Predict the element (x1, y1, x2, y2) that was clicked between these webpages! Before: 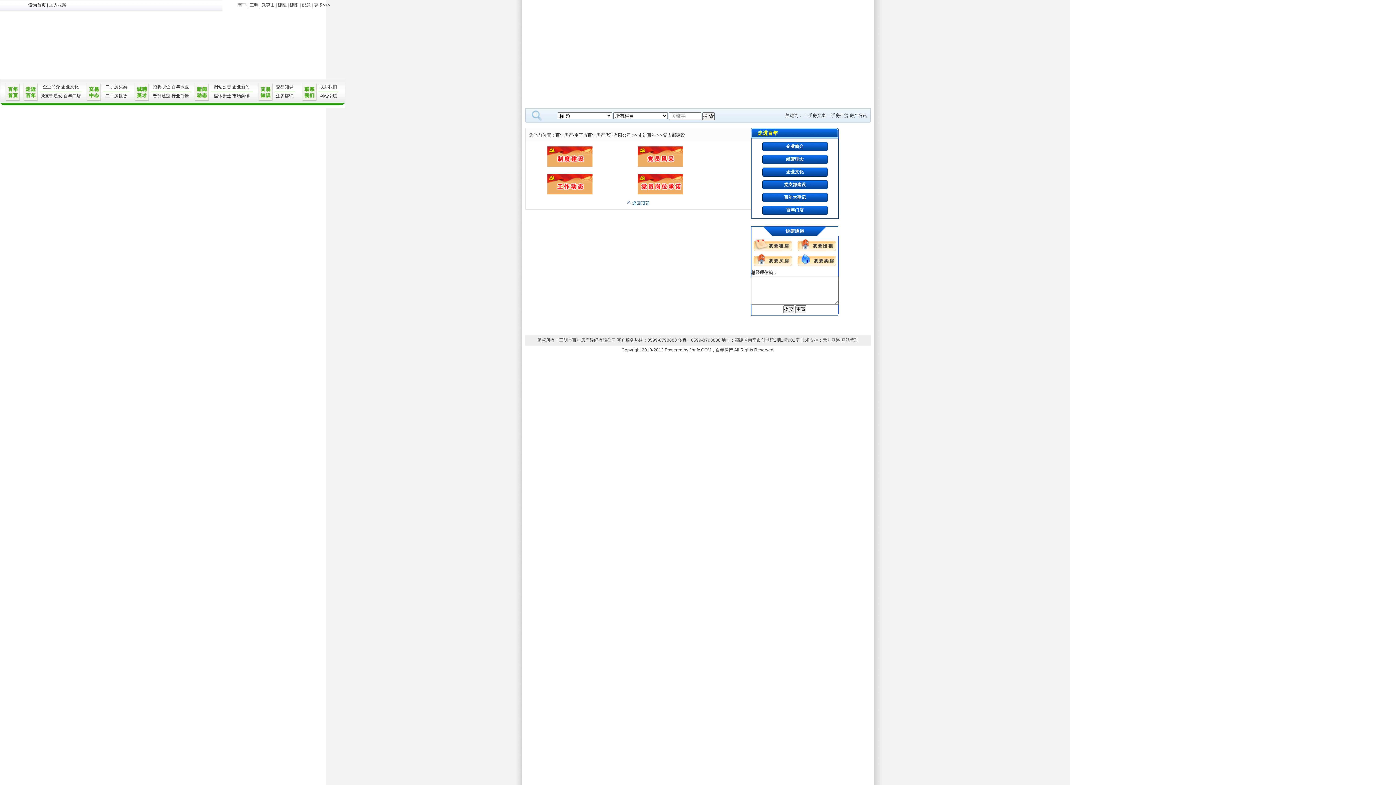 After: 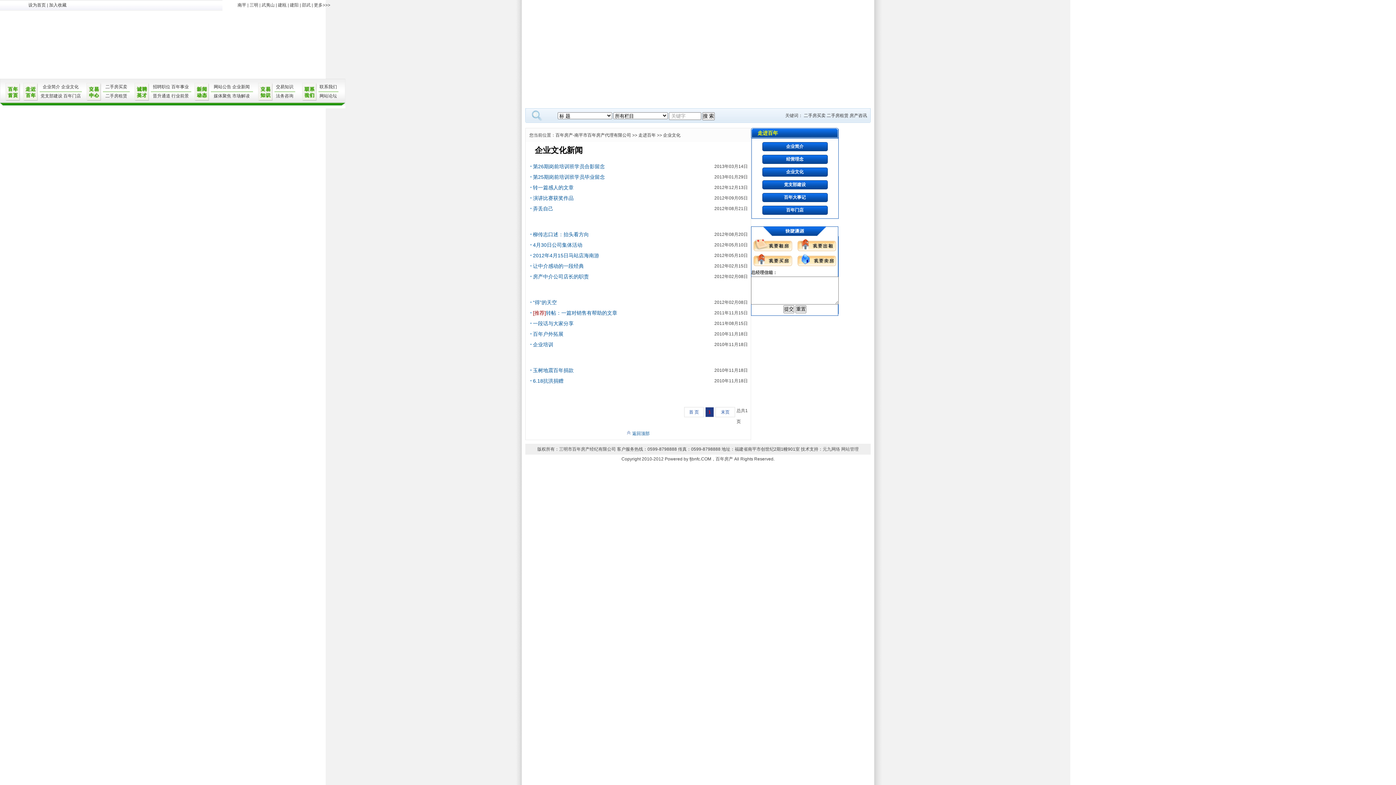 Action: label: 企业文化 bbox: (786, 169, 803, 174)